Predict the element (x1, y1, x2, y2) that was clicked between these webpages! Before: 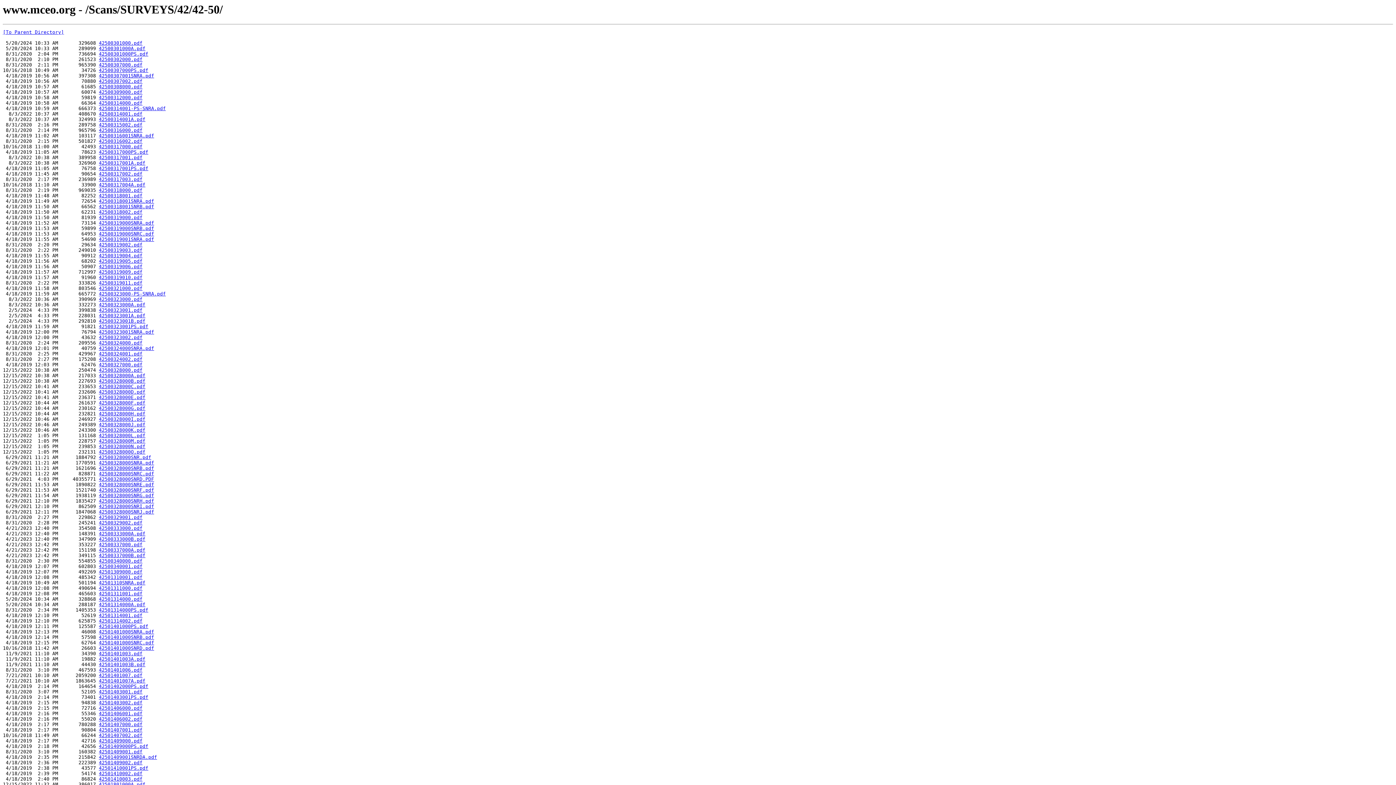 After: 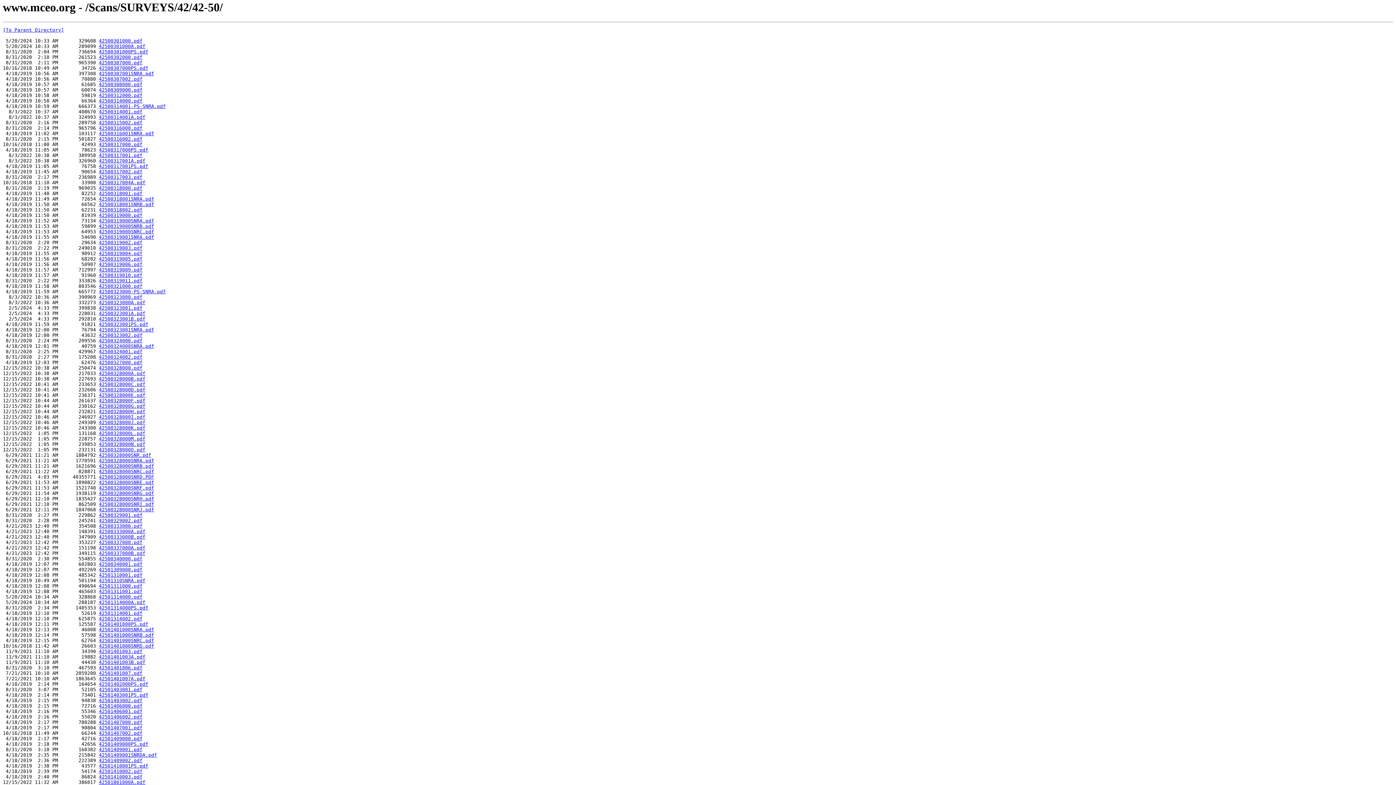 Action: bbox: (98, 782, 145, 787) label: 42501801000A.pdf